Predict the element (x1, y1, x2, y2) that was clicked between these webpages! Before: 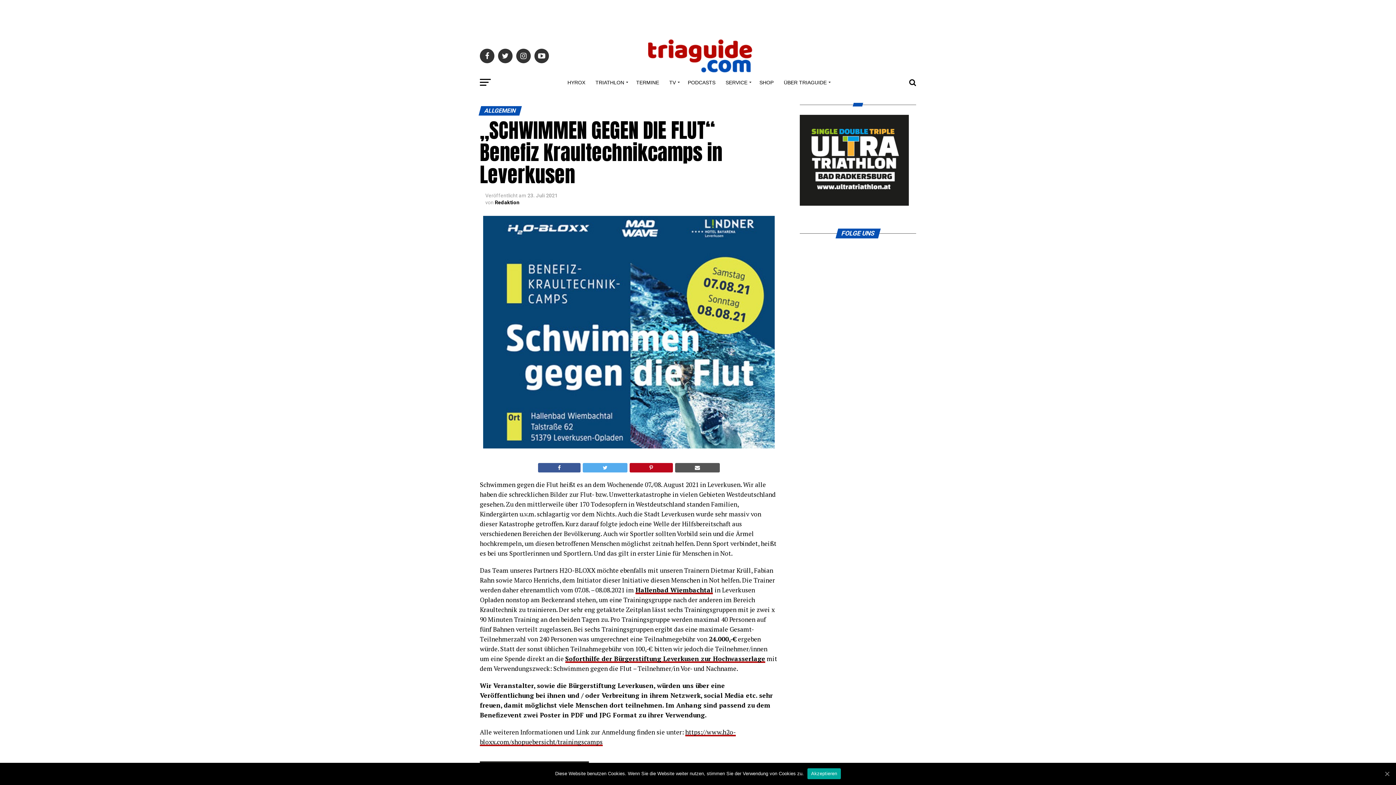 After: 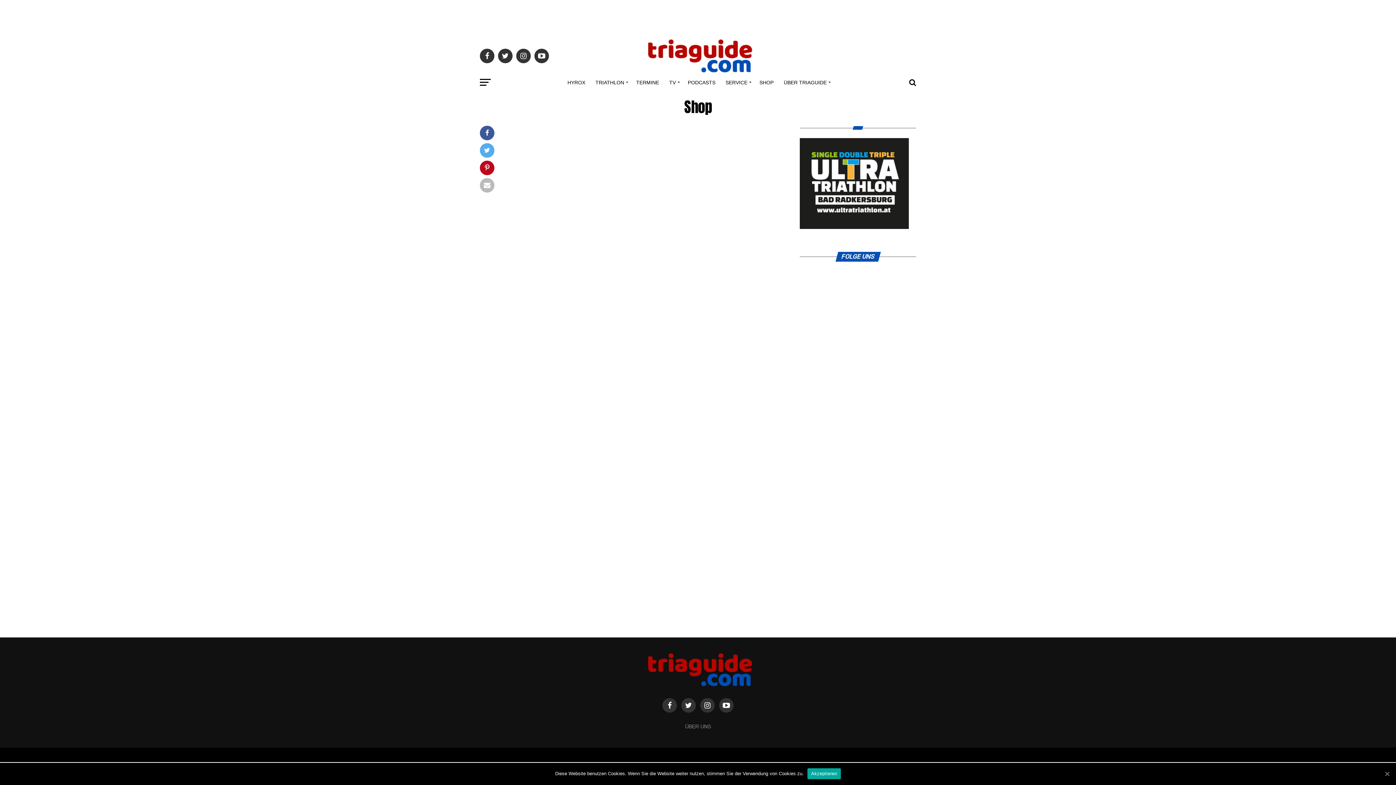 Action: bbox: (755, 73, 778, 91) label: SHOP